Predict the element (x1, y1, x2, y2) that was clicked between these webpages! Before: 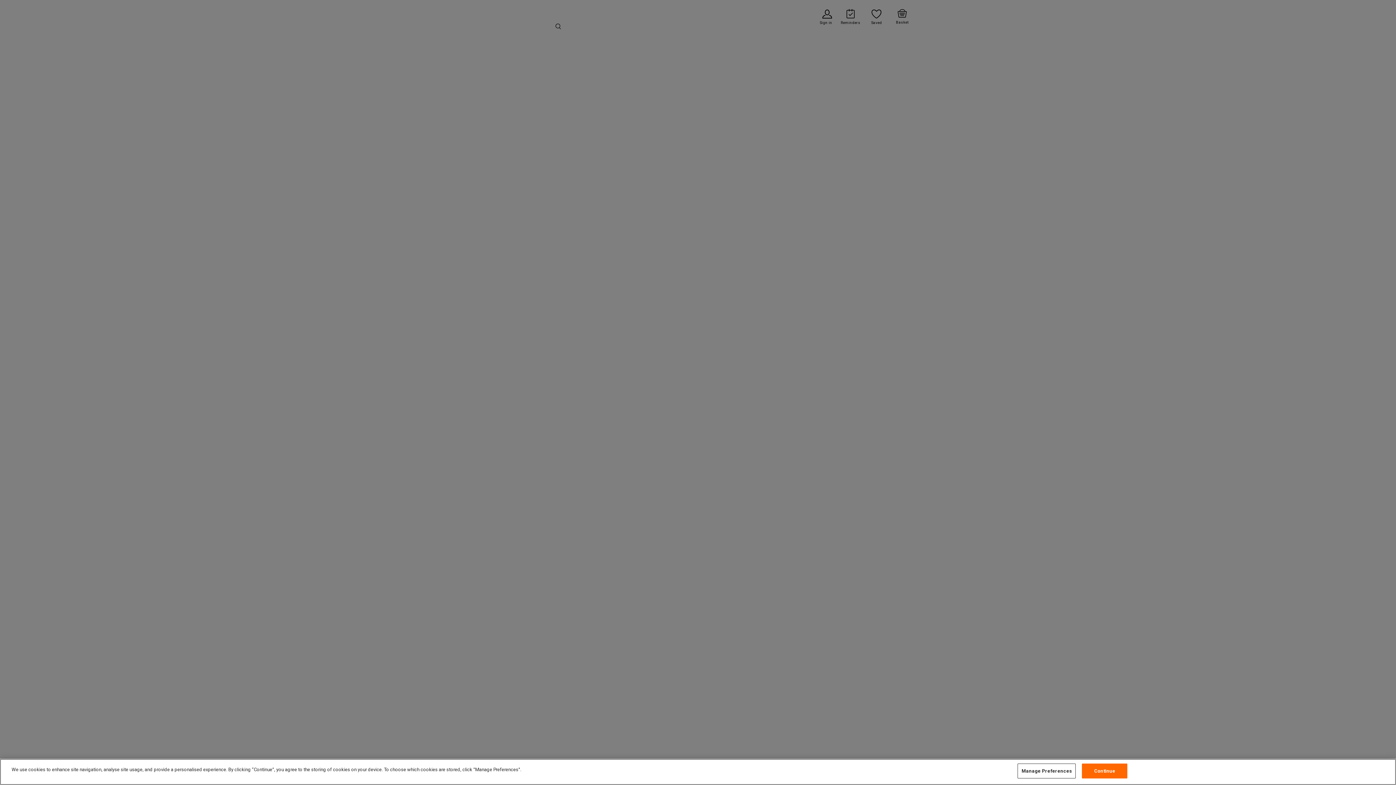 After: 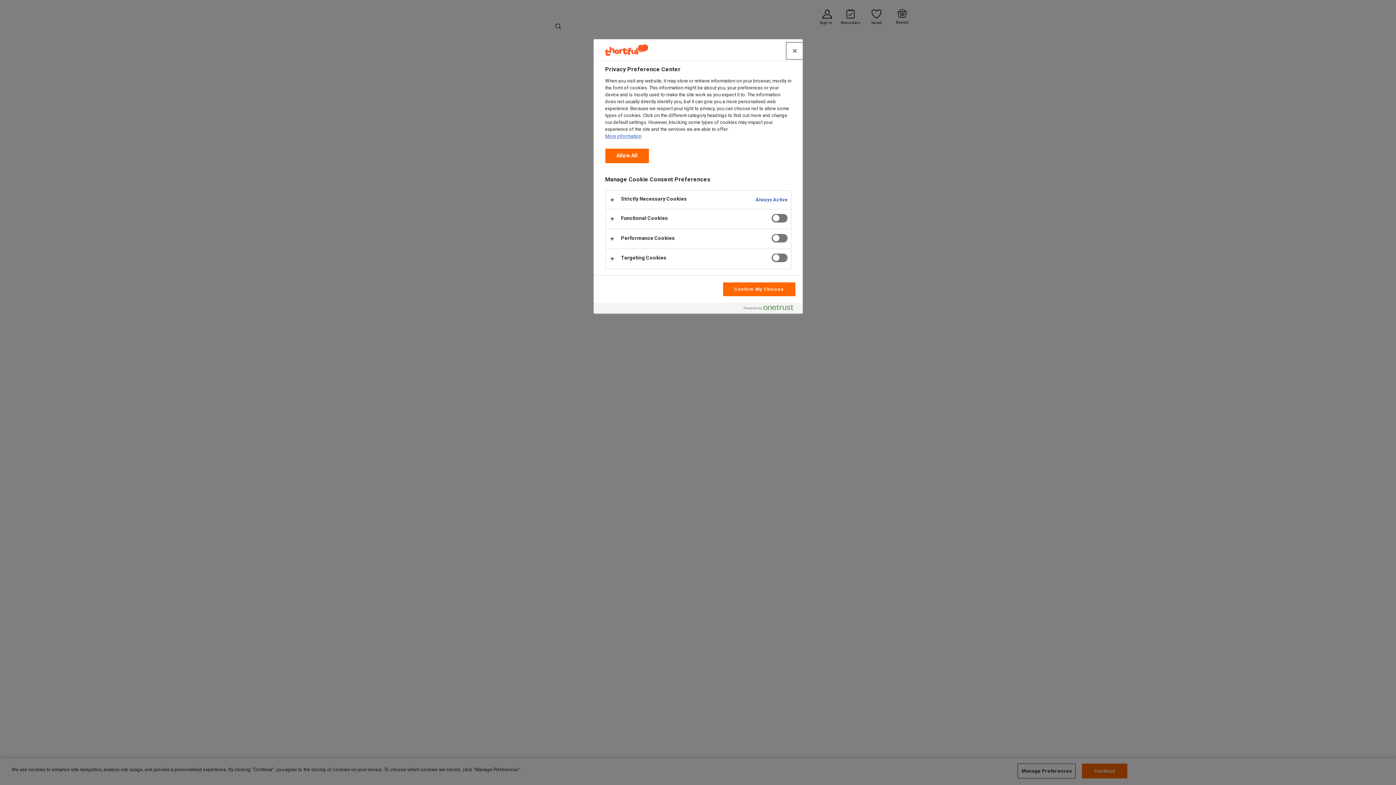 Action: bbox: (1017, 764, 1076, 779) label: Manage Preferences